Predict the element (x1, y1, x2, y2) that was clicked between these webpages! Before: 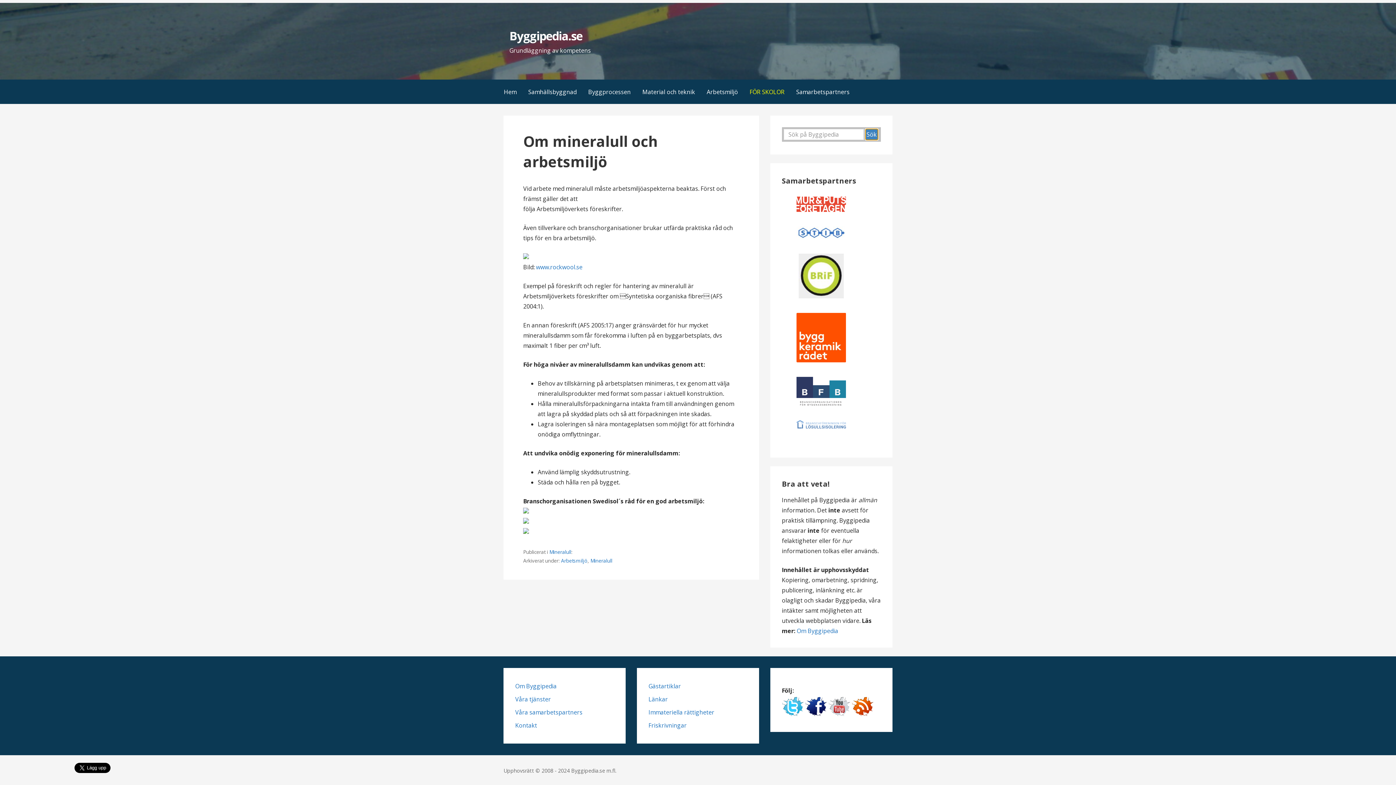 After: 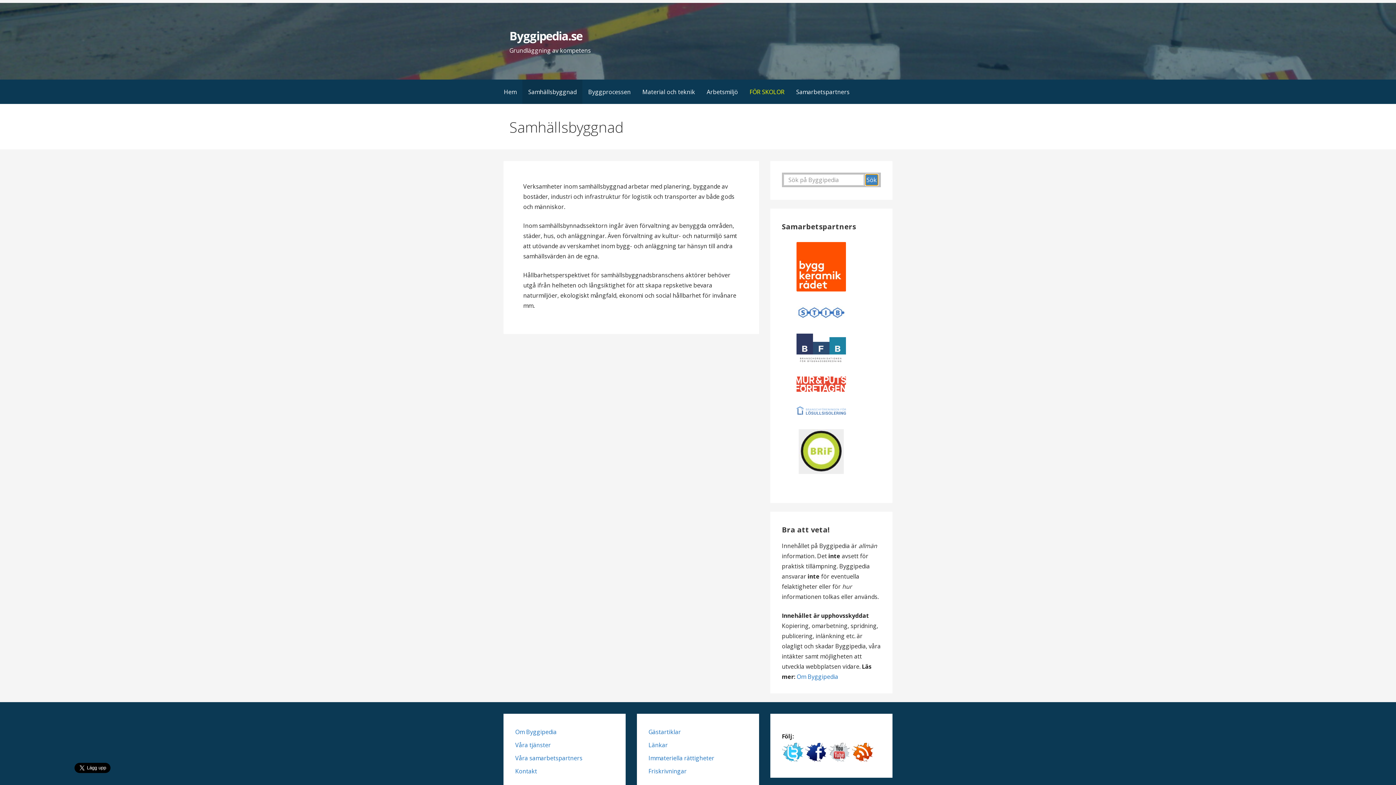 Action: label: Samhällsbyggnad bbox: (522, 79, 582, 104)